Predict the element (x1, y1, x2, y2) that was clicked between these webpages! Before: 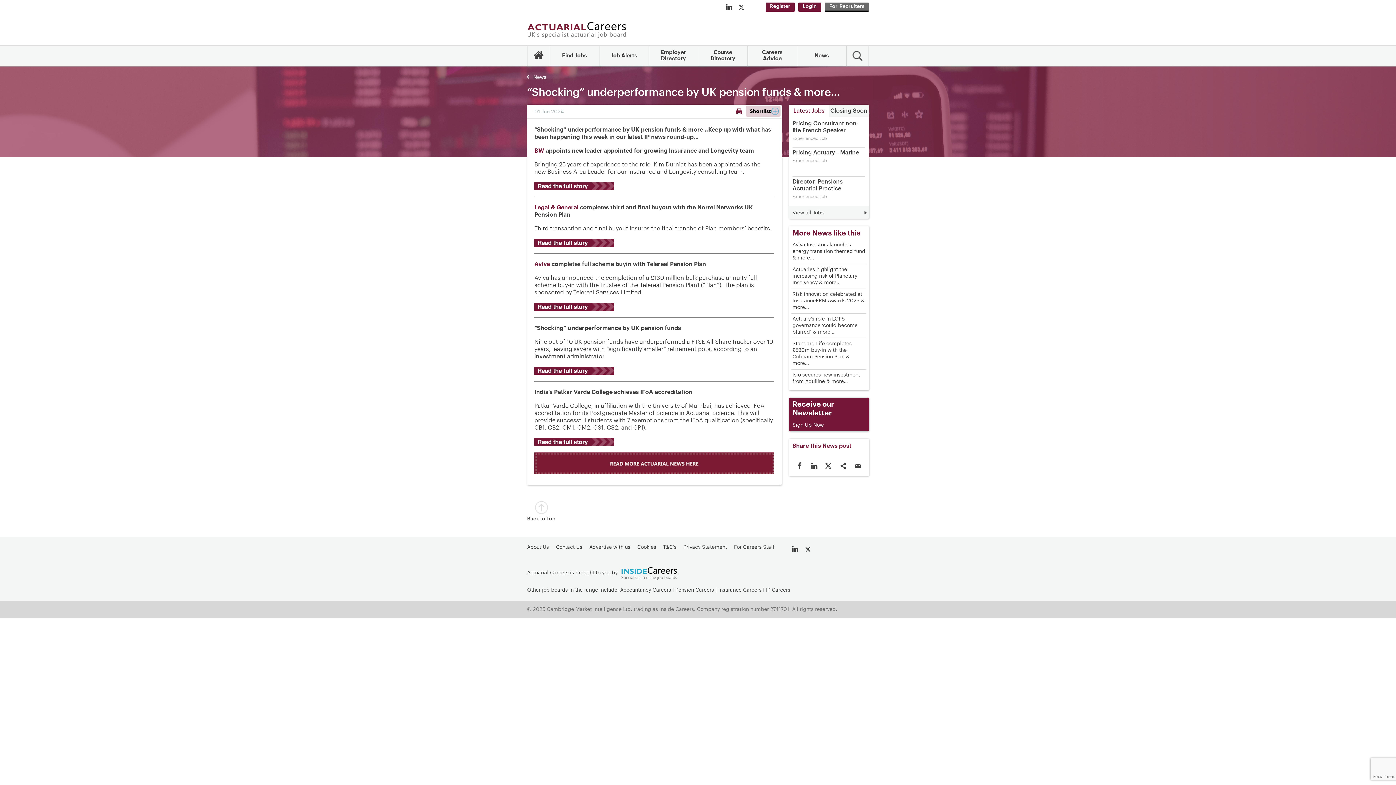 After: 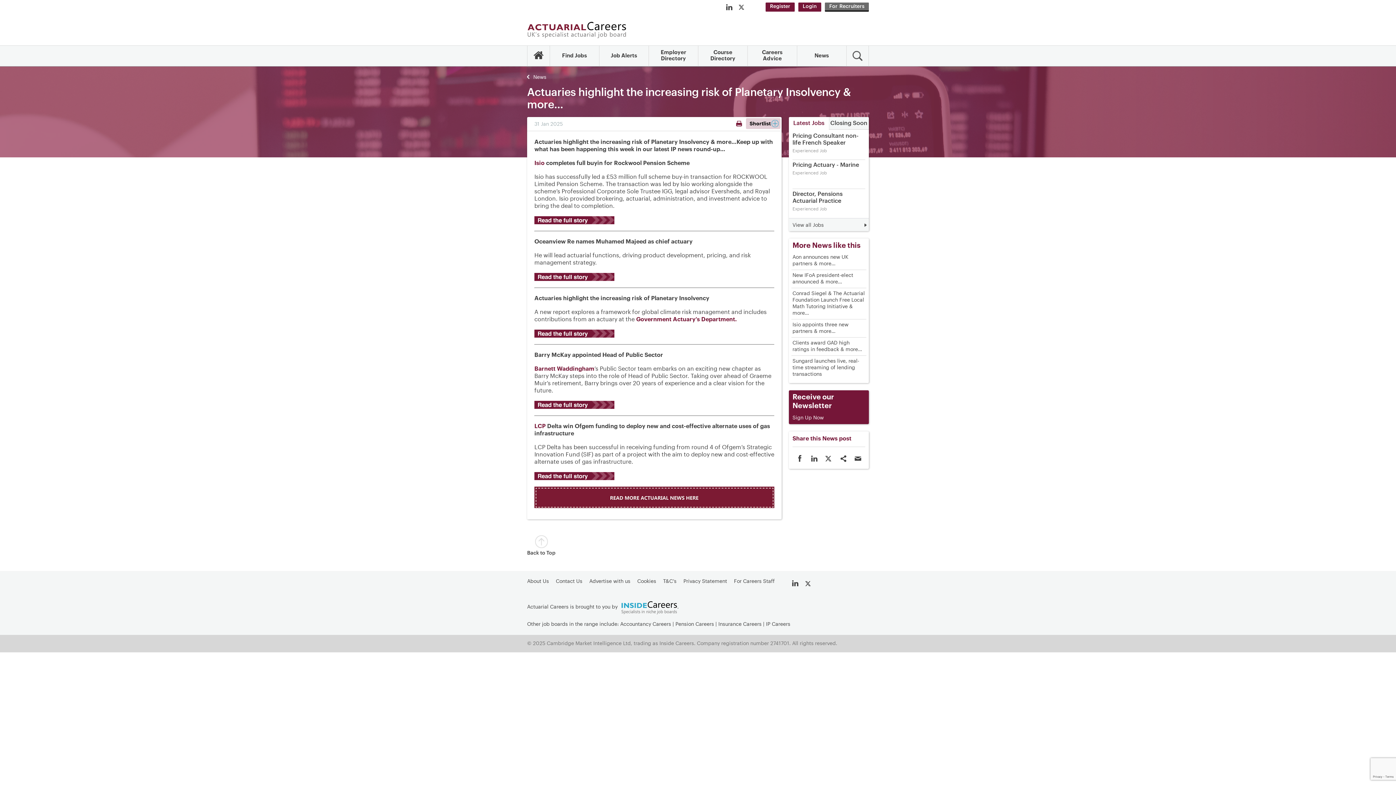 Action: label: Actuaries highlight the increasing risk of Planetary Insolvency & more… bbox: (791, 264, 866, 288)